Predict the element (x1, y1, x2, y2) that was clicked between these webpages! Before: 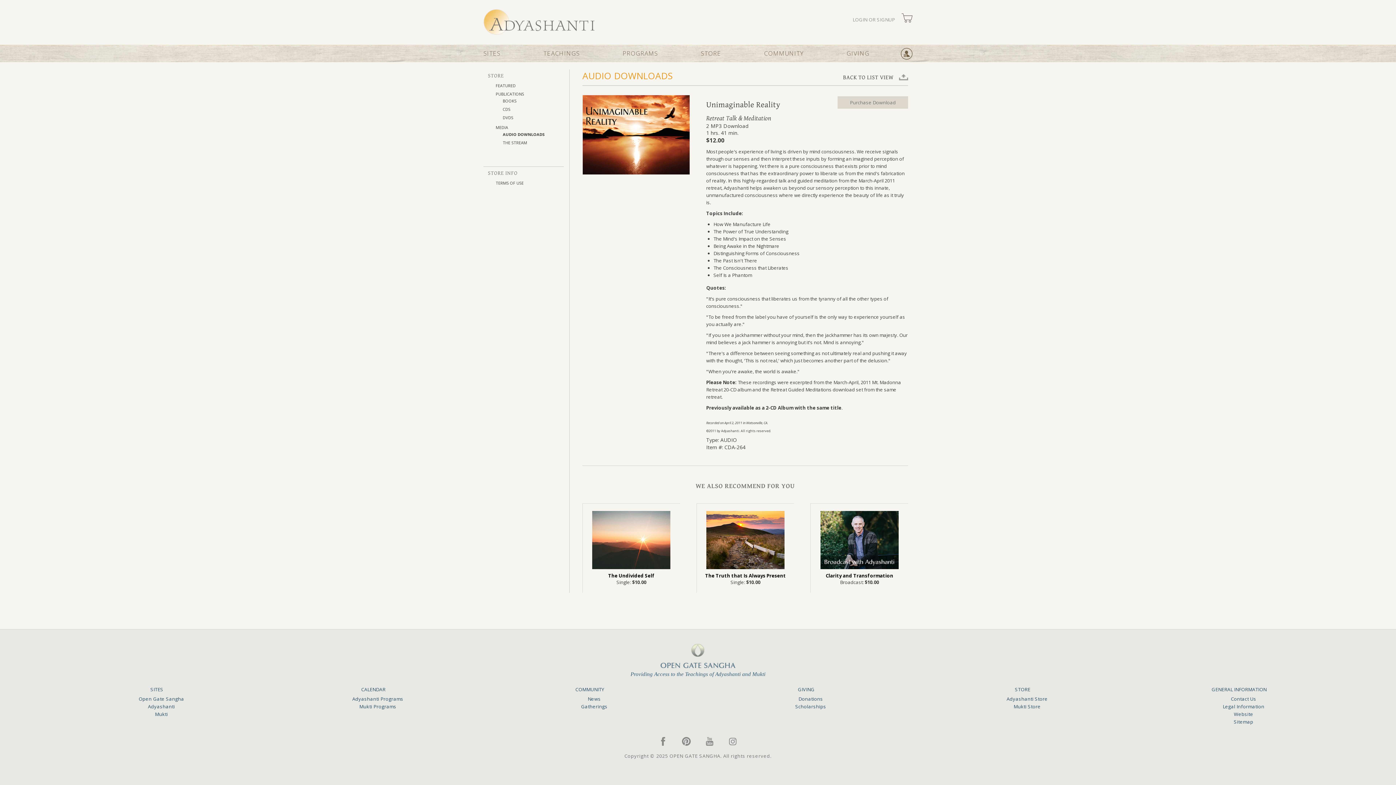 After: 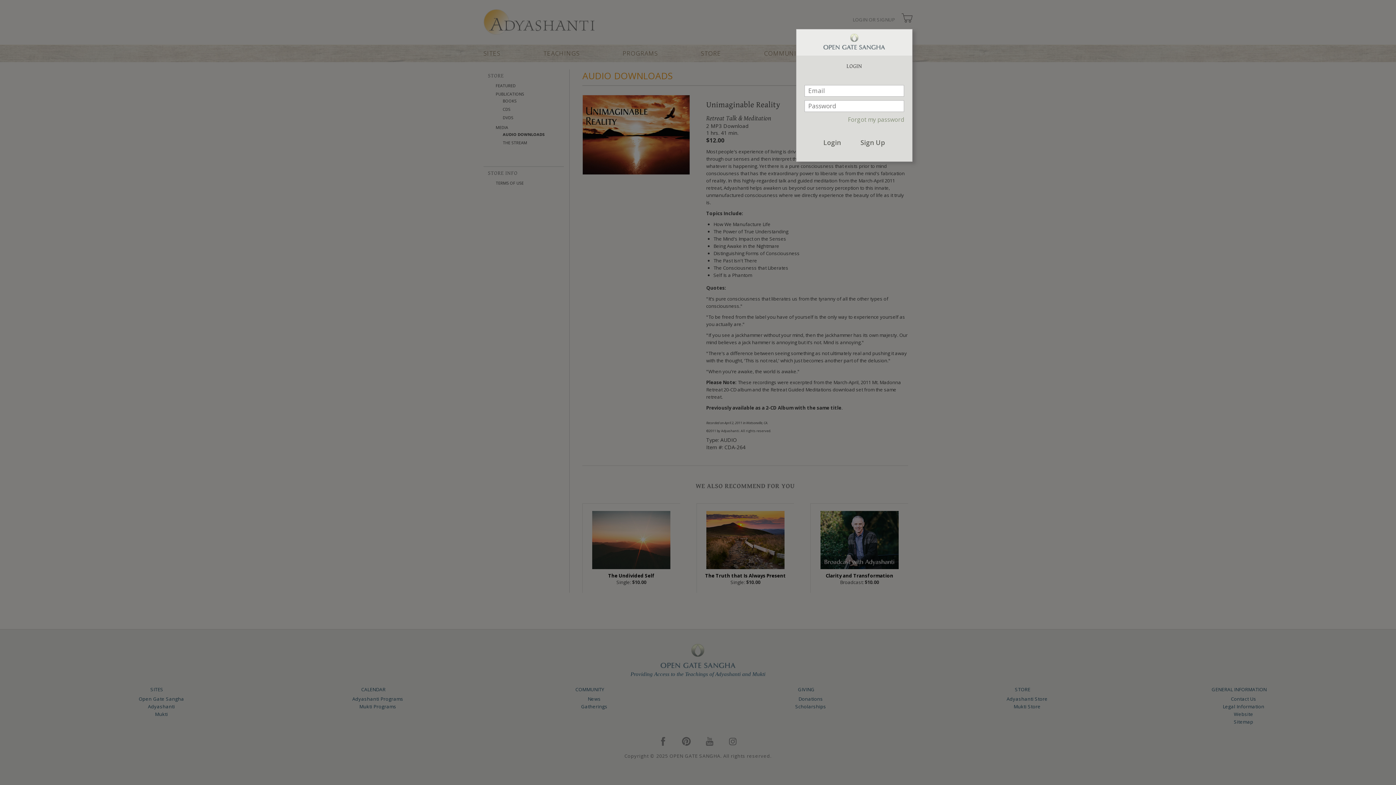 Action: bbox: (852, 18, 895, 20) label: LOGIN OR SIGNUP